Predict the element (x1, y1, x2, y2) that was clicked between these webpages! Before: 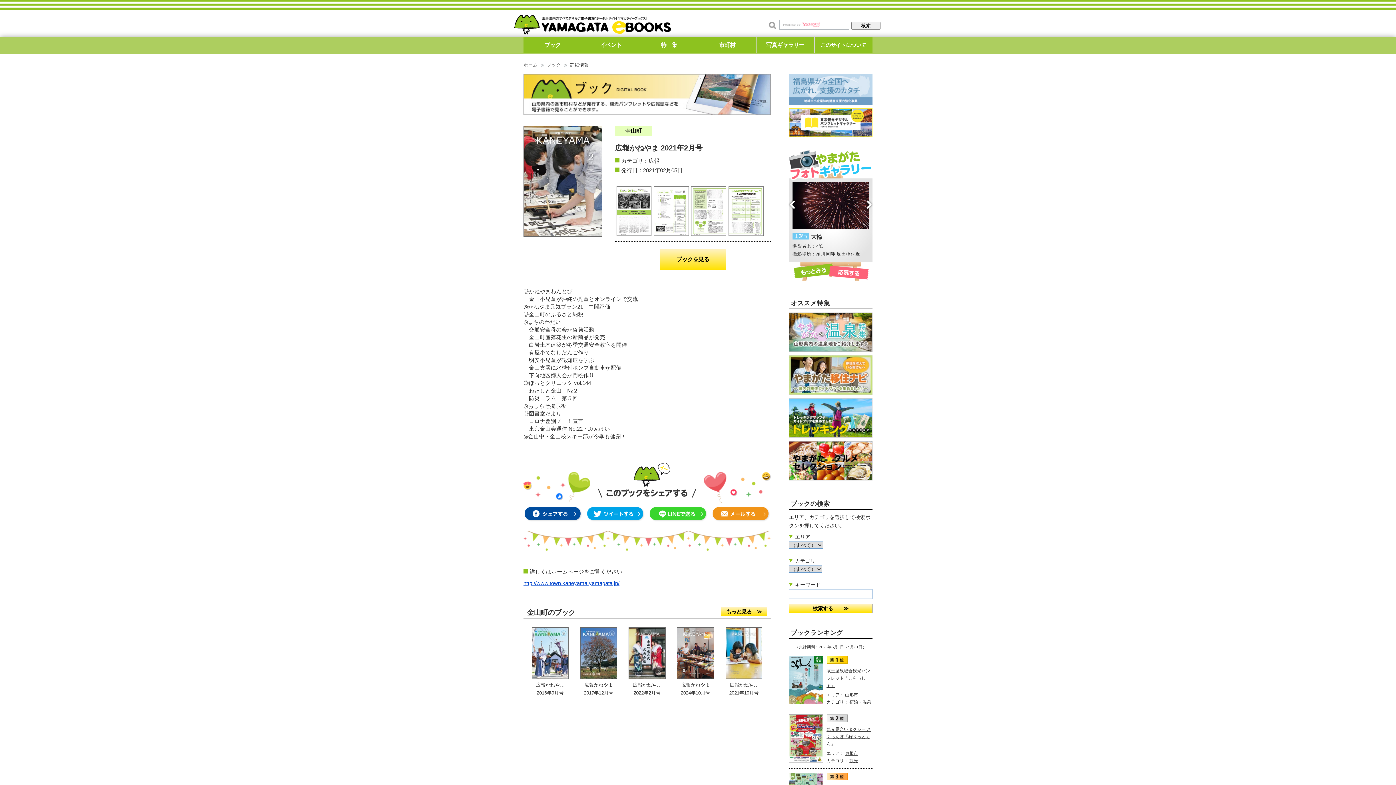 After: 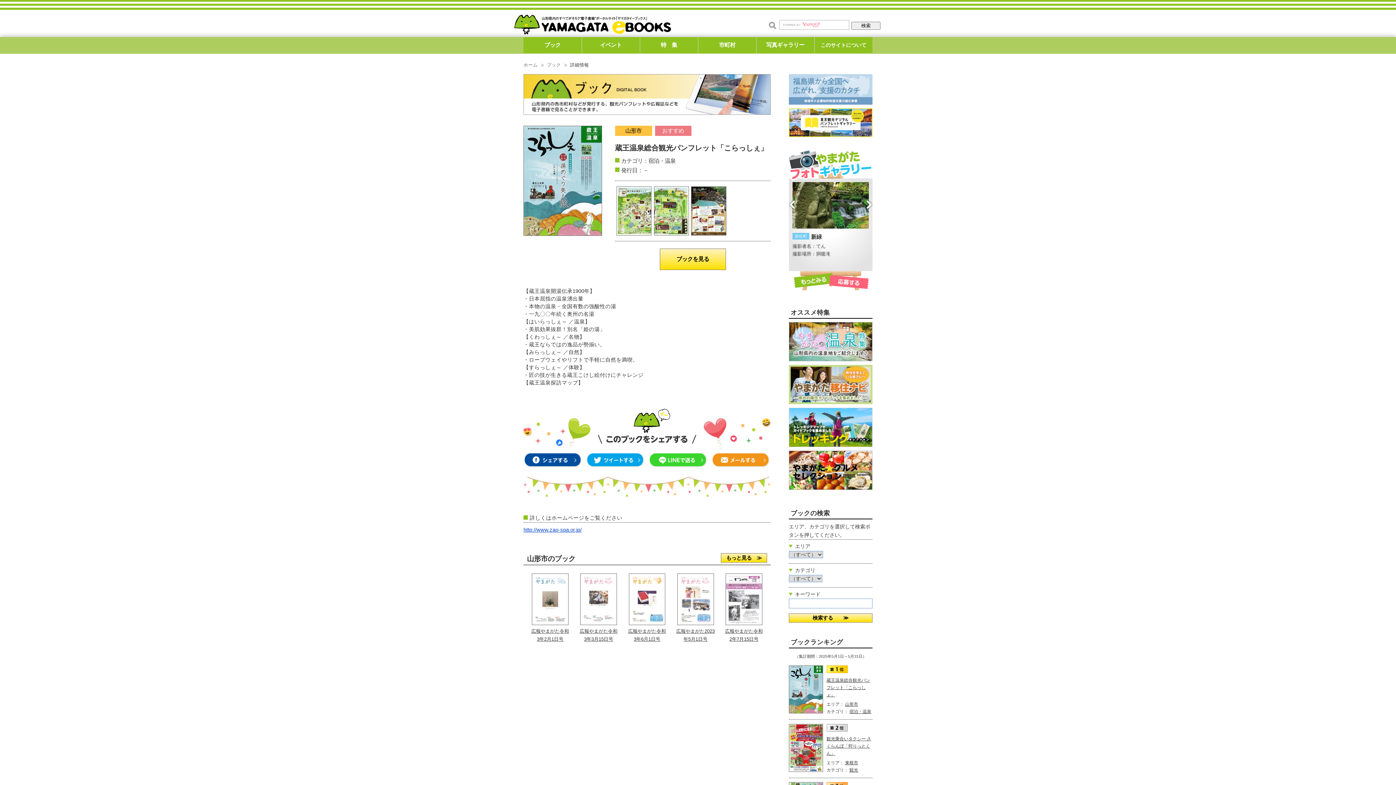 Action: bbox: (789, 657, 823, 663)